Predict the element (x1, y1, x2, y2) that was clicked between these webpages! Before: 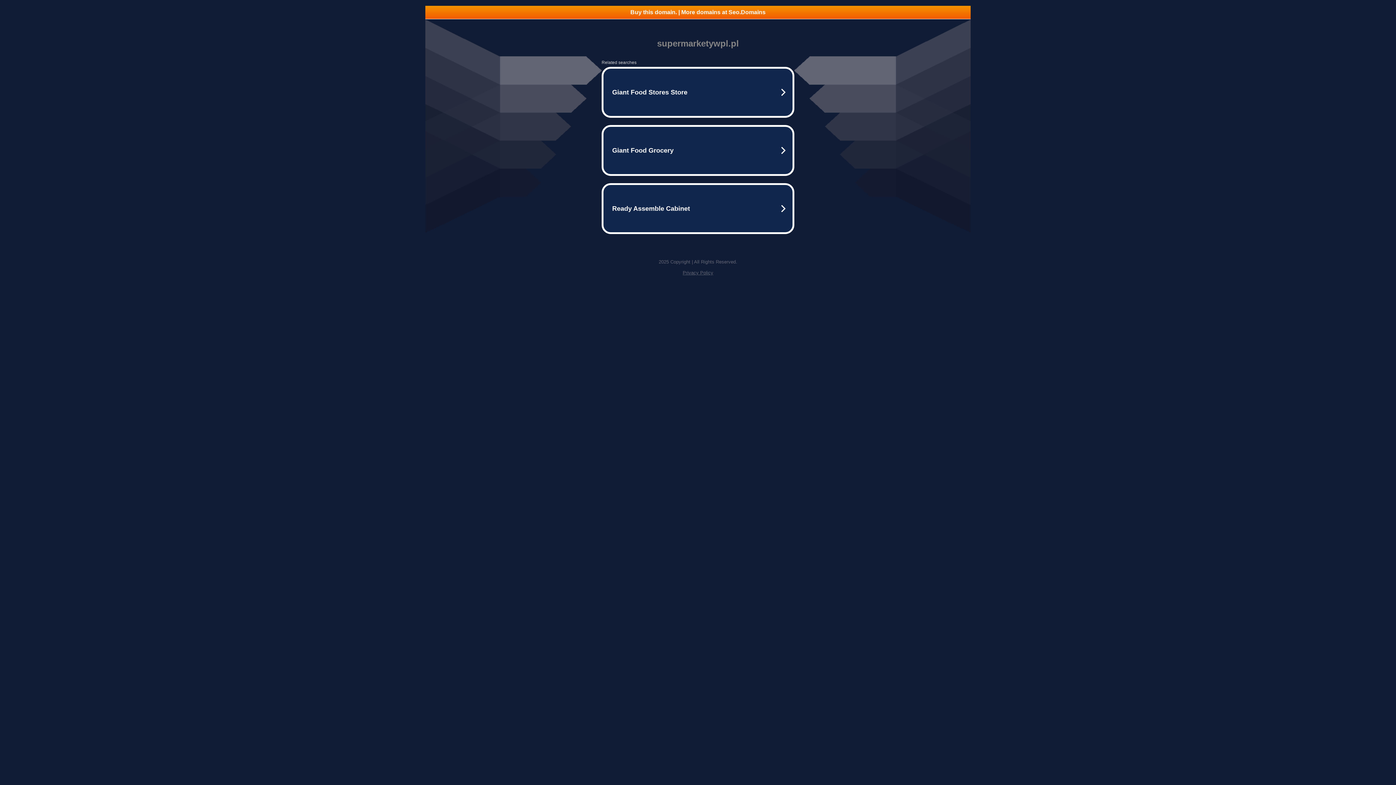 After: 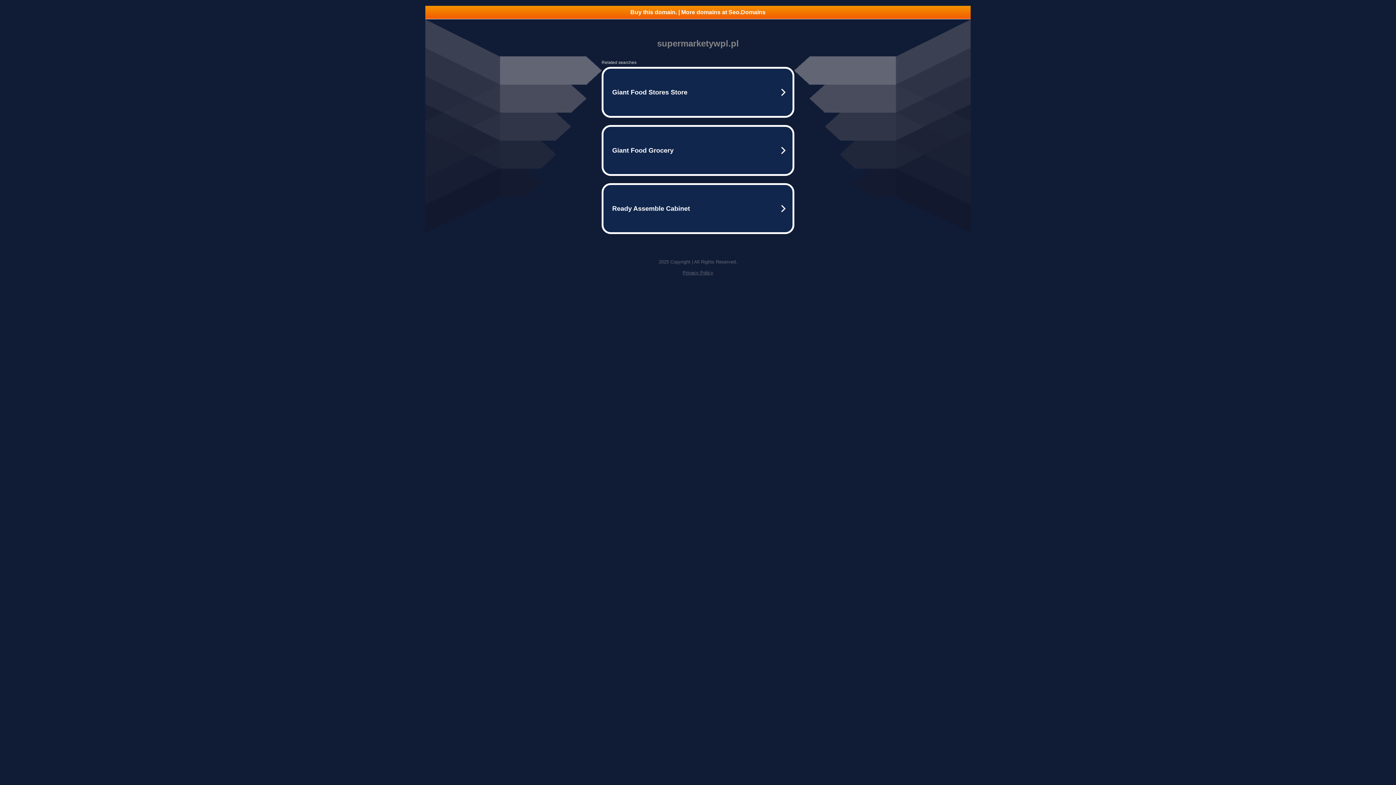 Action: label: Buy this domain. | More domains at Seo.Domains bbox: (425, 5, 970, 18)